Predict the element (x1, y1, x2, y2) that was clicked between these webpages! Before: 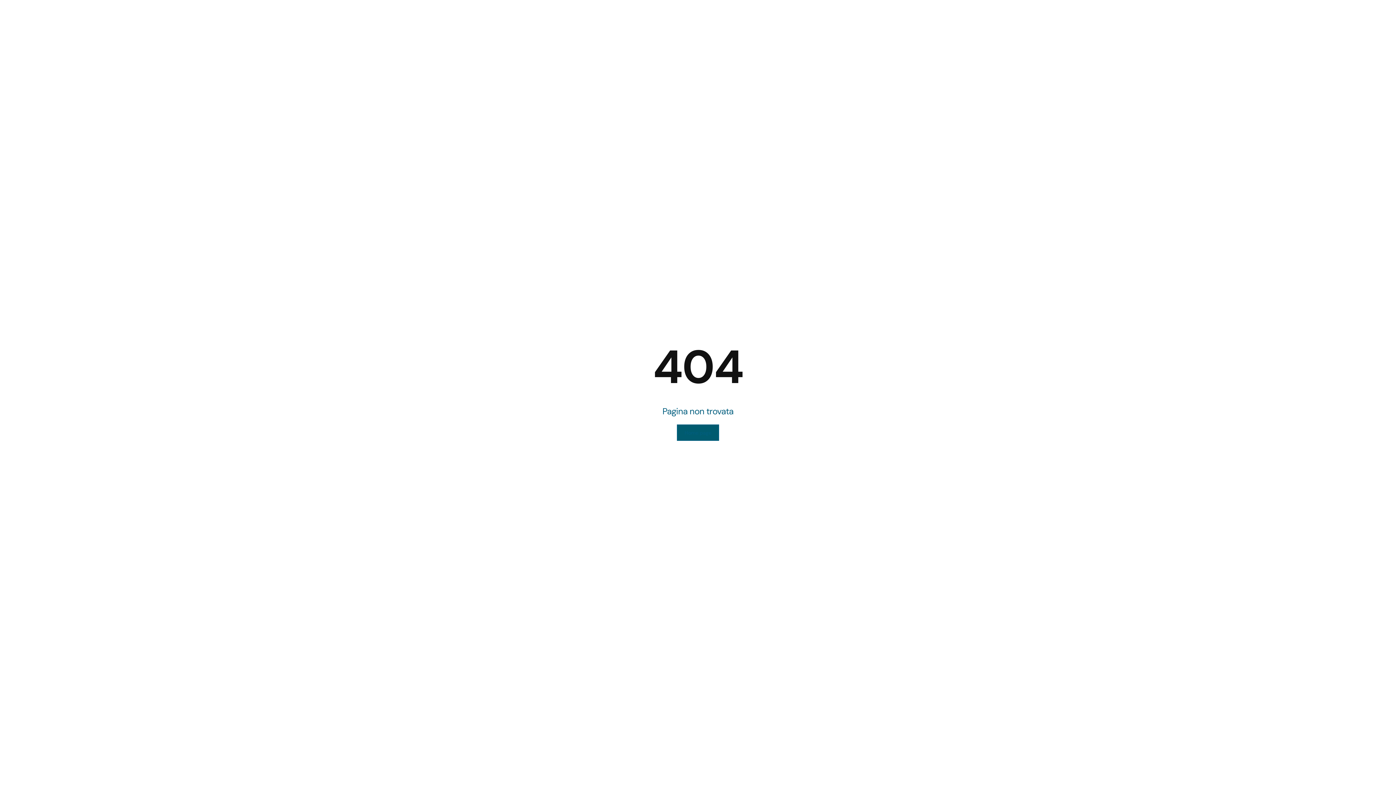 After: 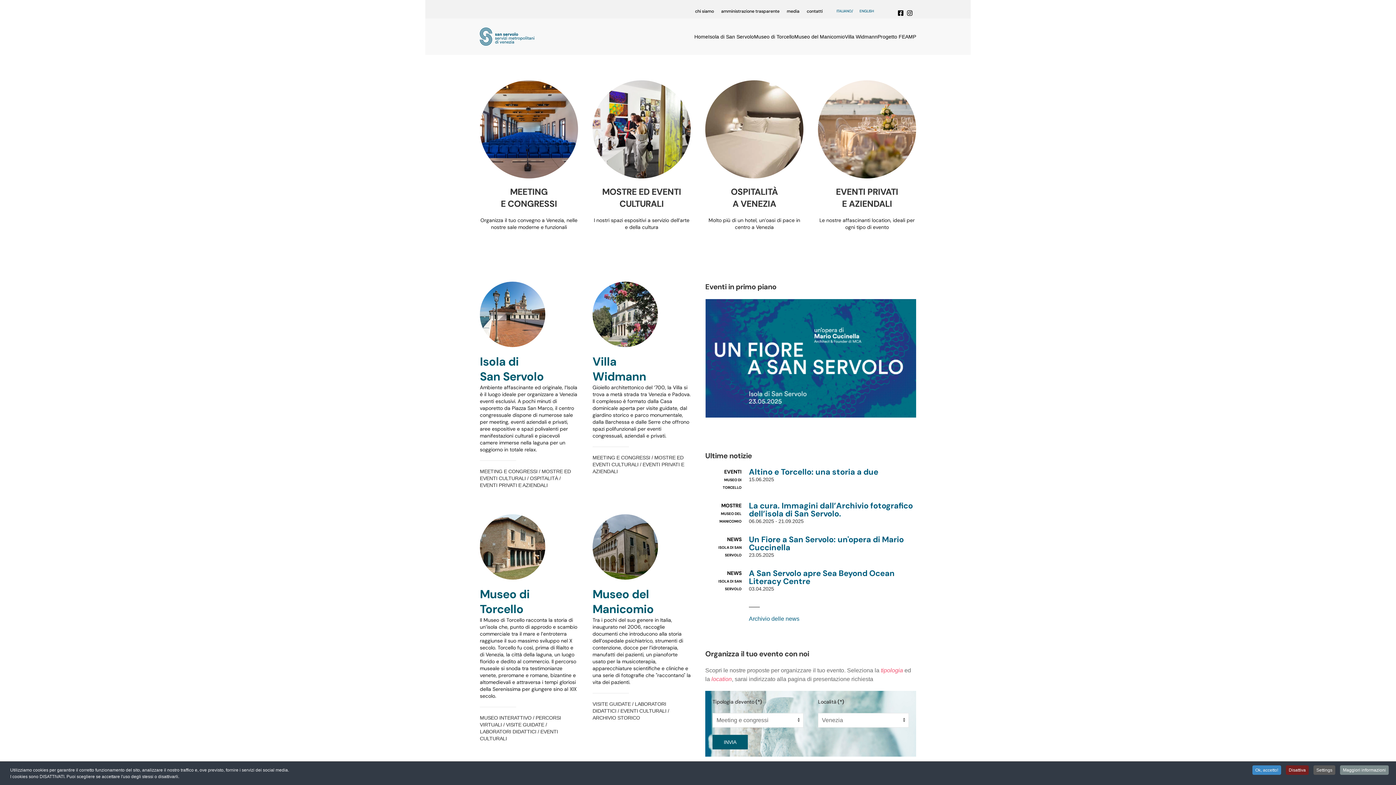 Action: label: Home page bbox: (677, 424, 719, 441)